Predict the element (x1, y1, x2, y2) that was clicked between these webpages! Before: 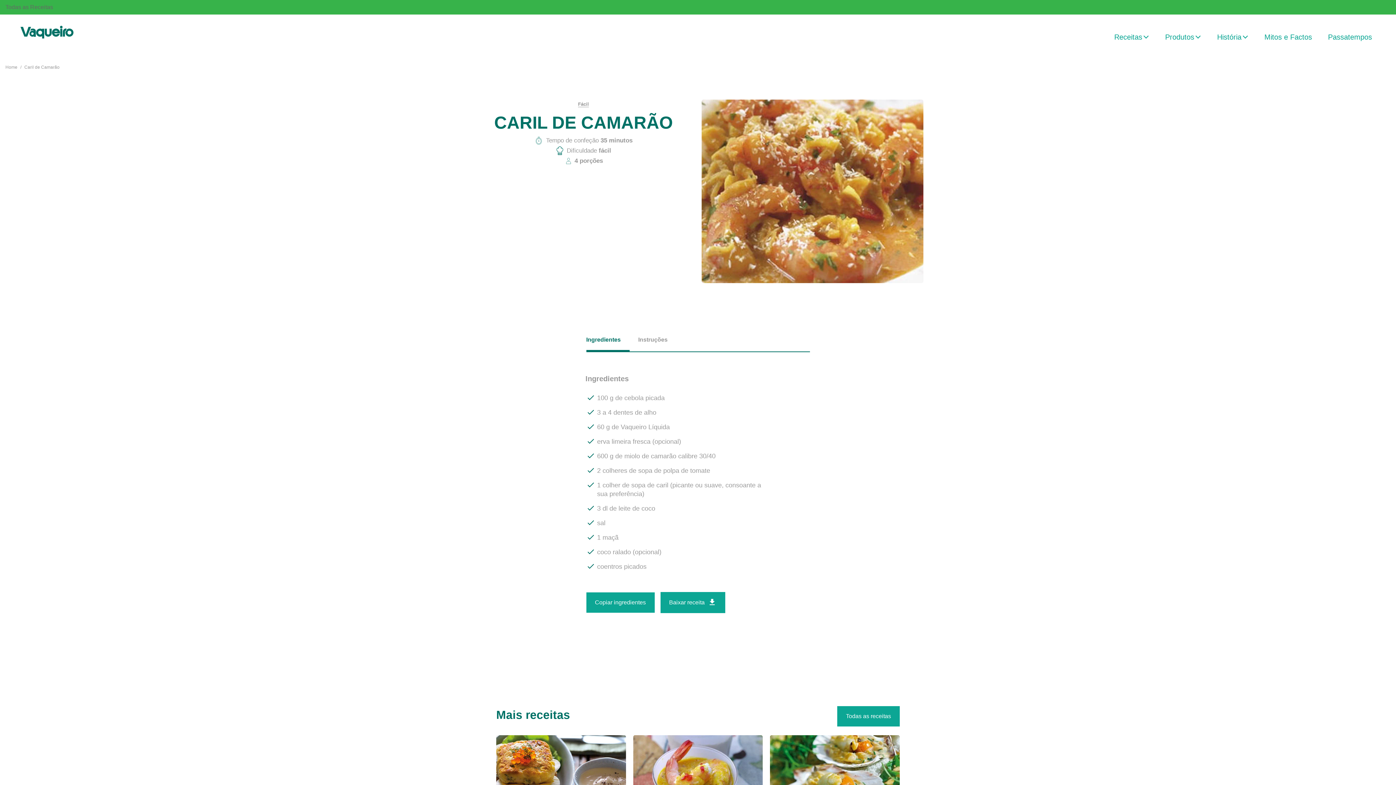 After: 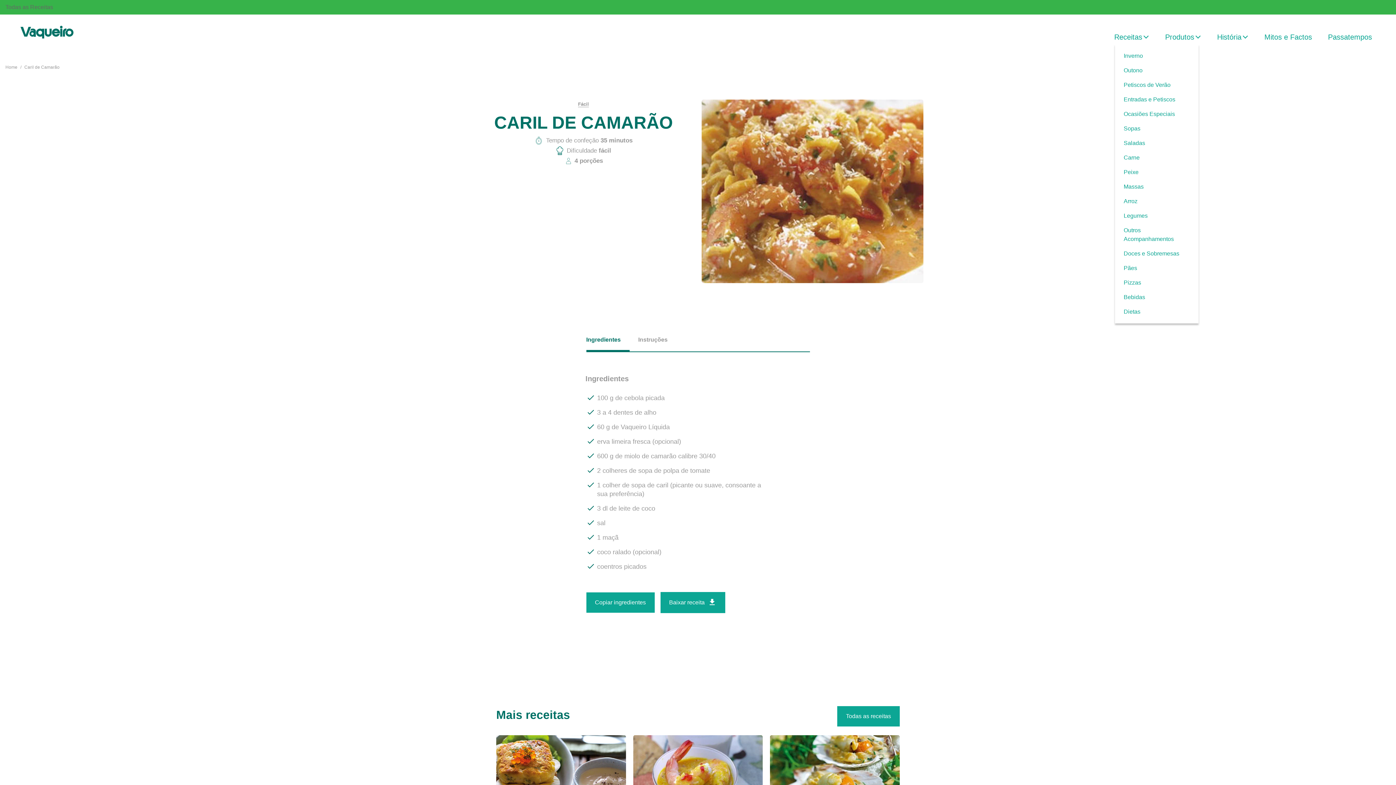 Action: label: Receitas submenu bbox: (1143, 31, 1150, 40)